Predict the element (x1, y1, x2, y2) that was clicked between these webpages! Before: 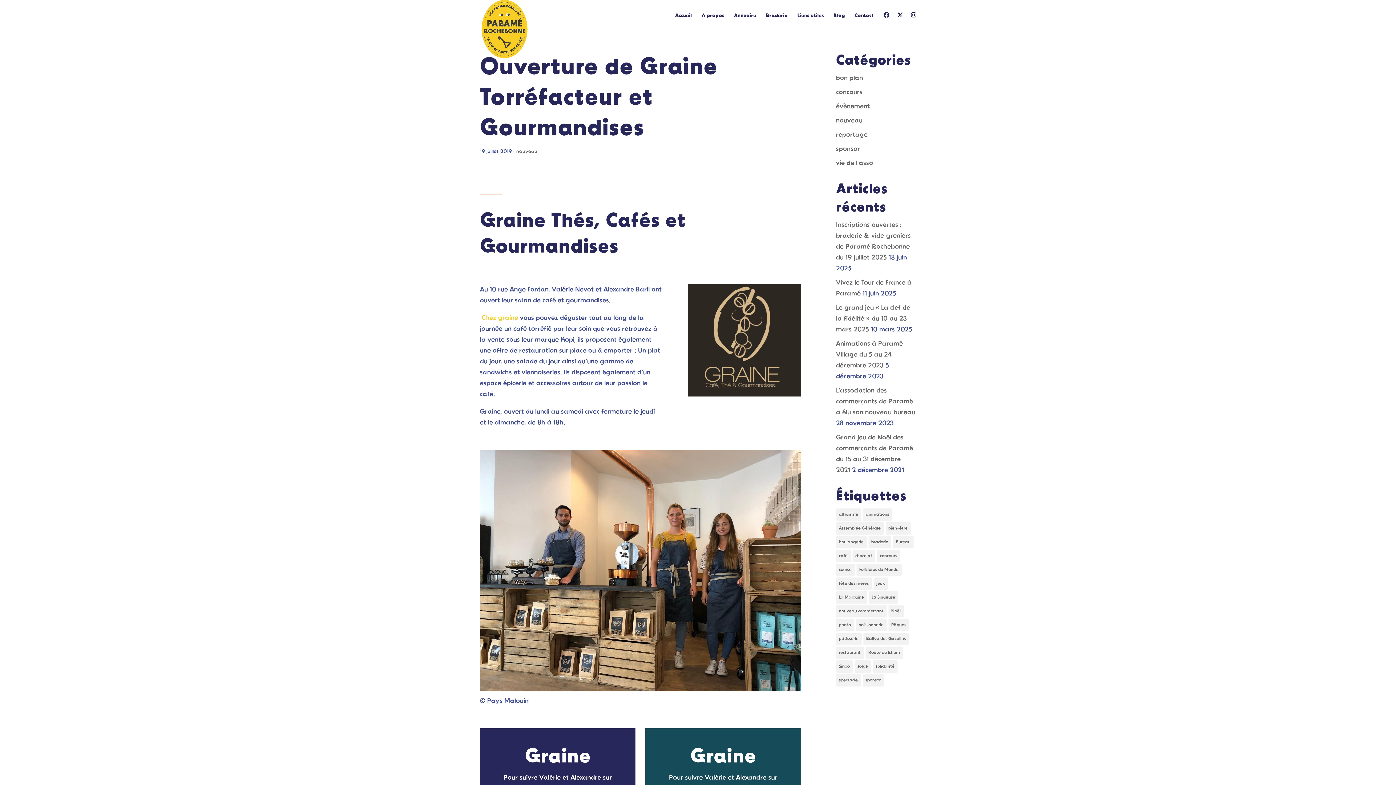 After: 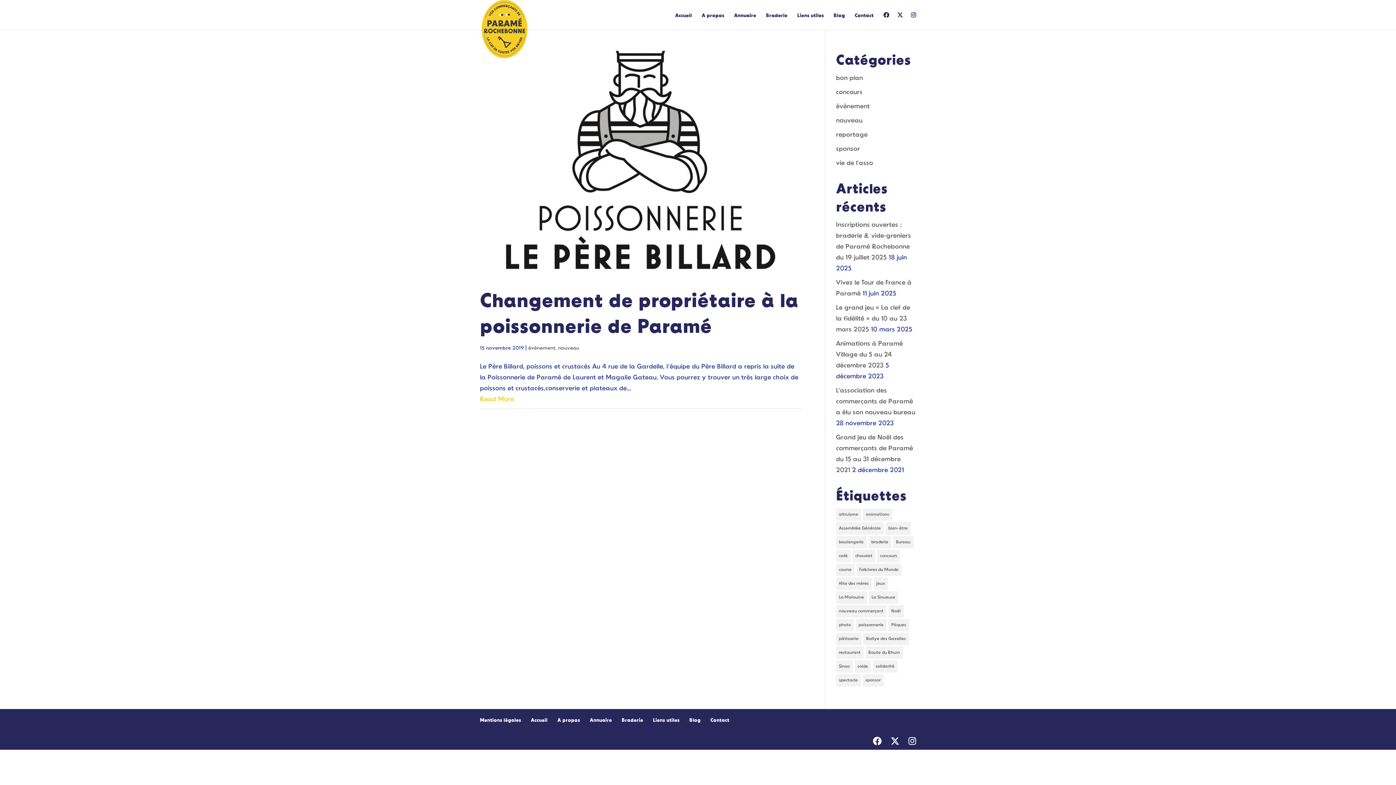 Action: bbox: (855, 619, 886, 631) label: poissonnerie (1 élément)